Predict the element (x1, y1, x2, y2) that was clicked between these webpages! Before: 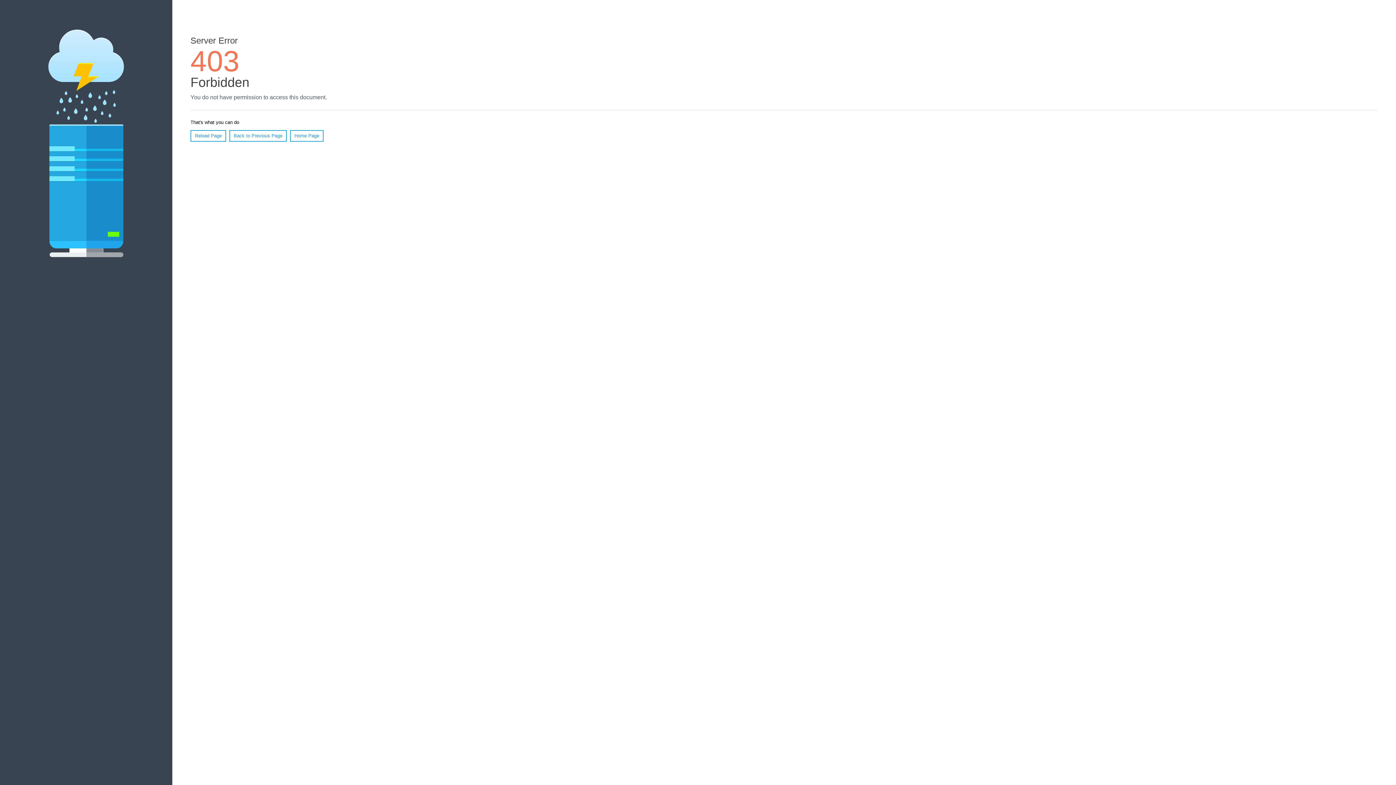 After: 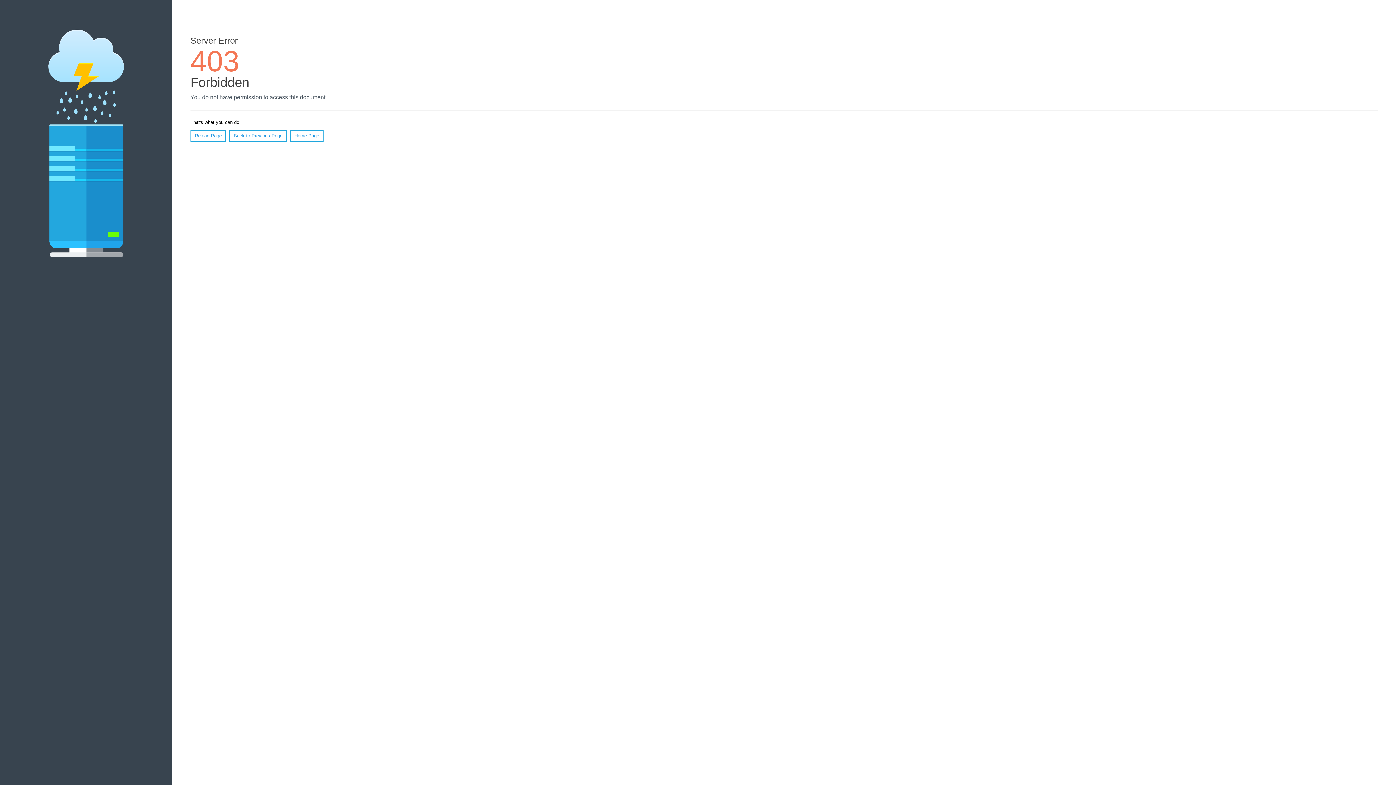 Action: label: Home Page bbox: (290, 130, 323, 141)